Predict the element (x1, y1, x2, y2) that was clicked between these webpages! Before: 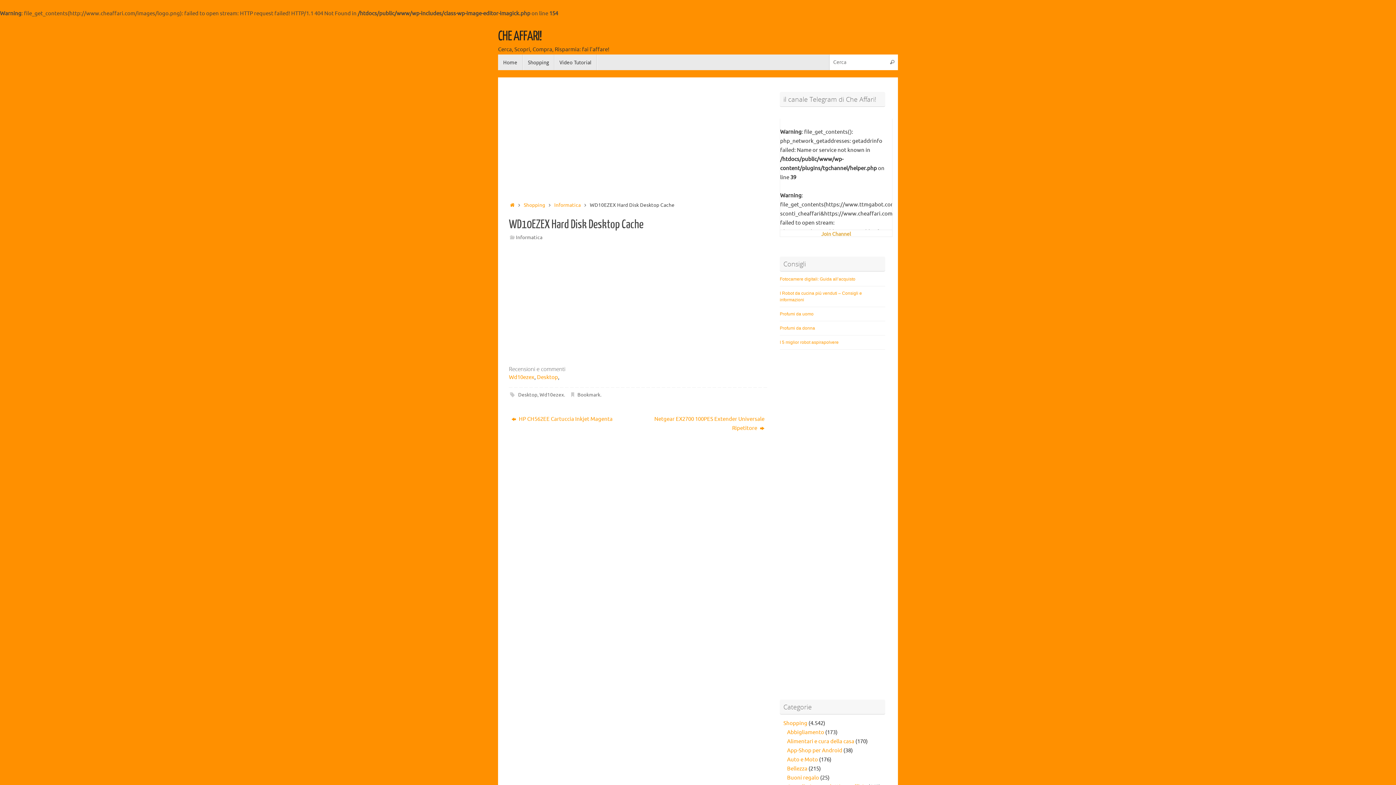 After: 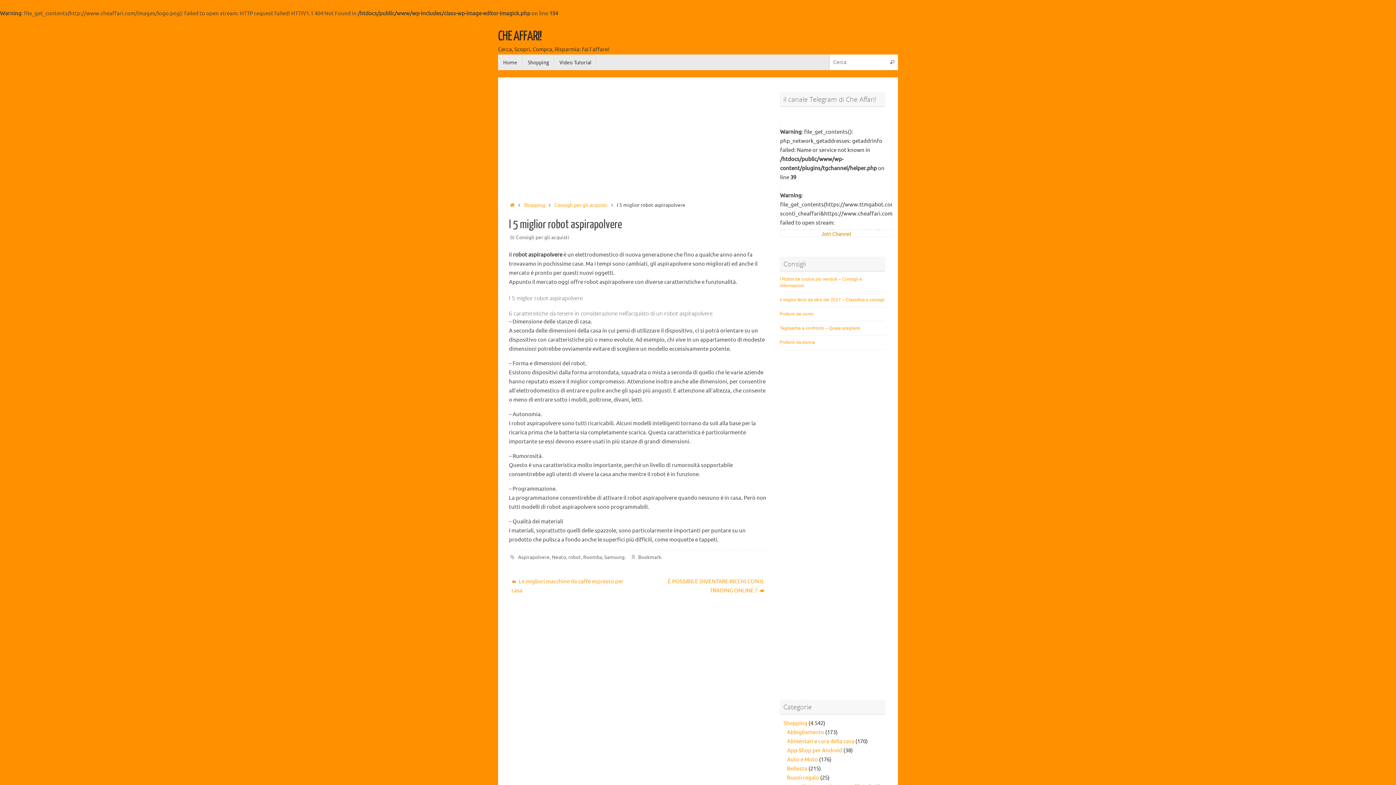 Action: bbox: (780, 340, 838, 345) label: I 5 miglior robot aspirapolvere